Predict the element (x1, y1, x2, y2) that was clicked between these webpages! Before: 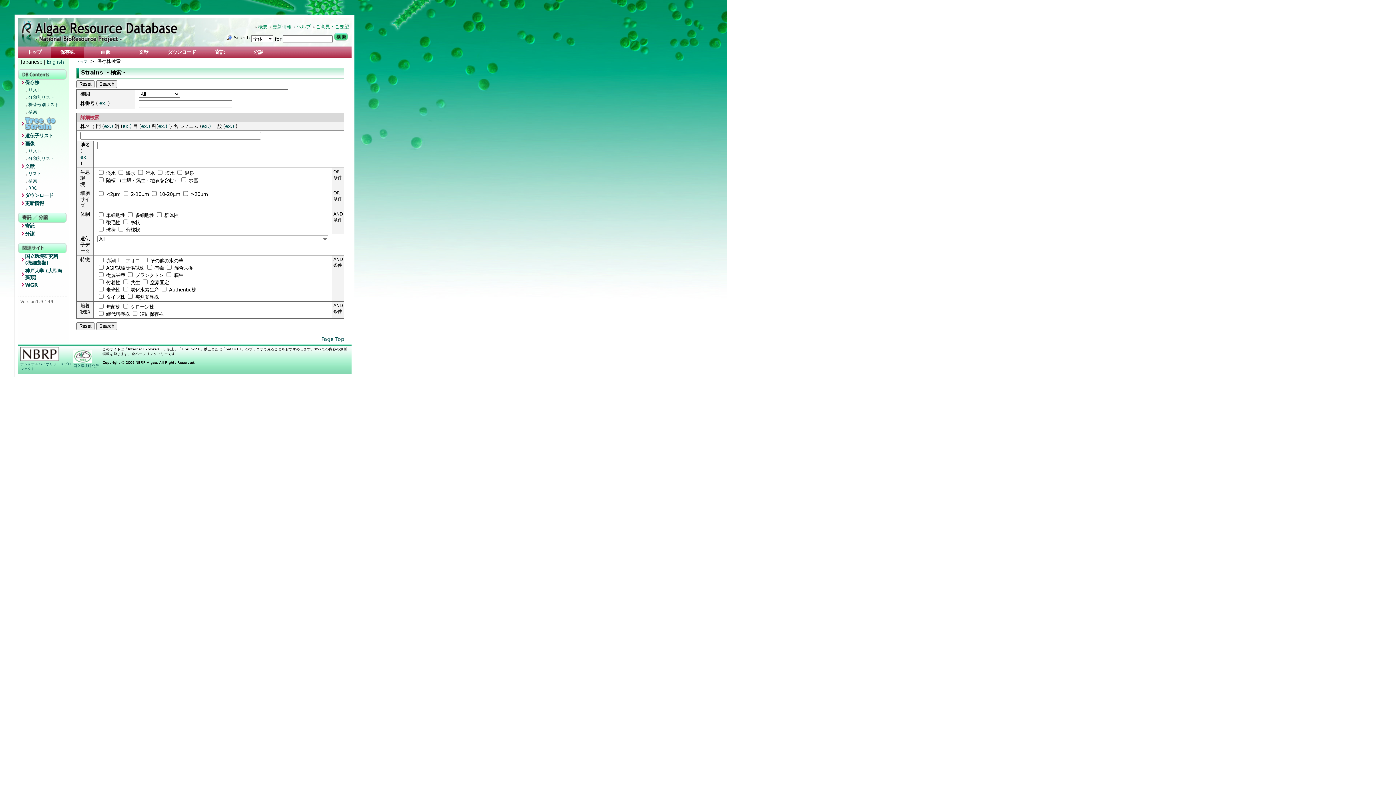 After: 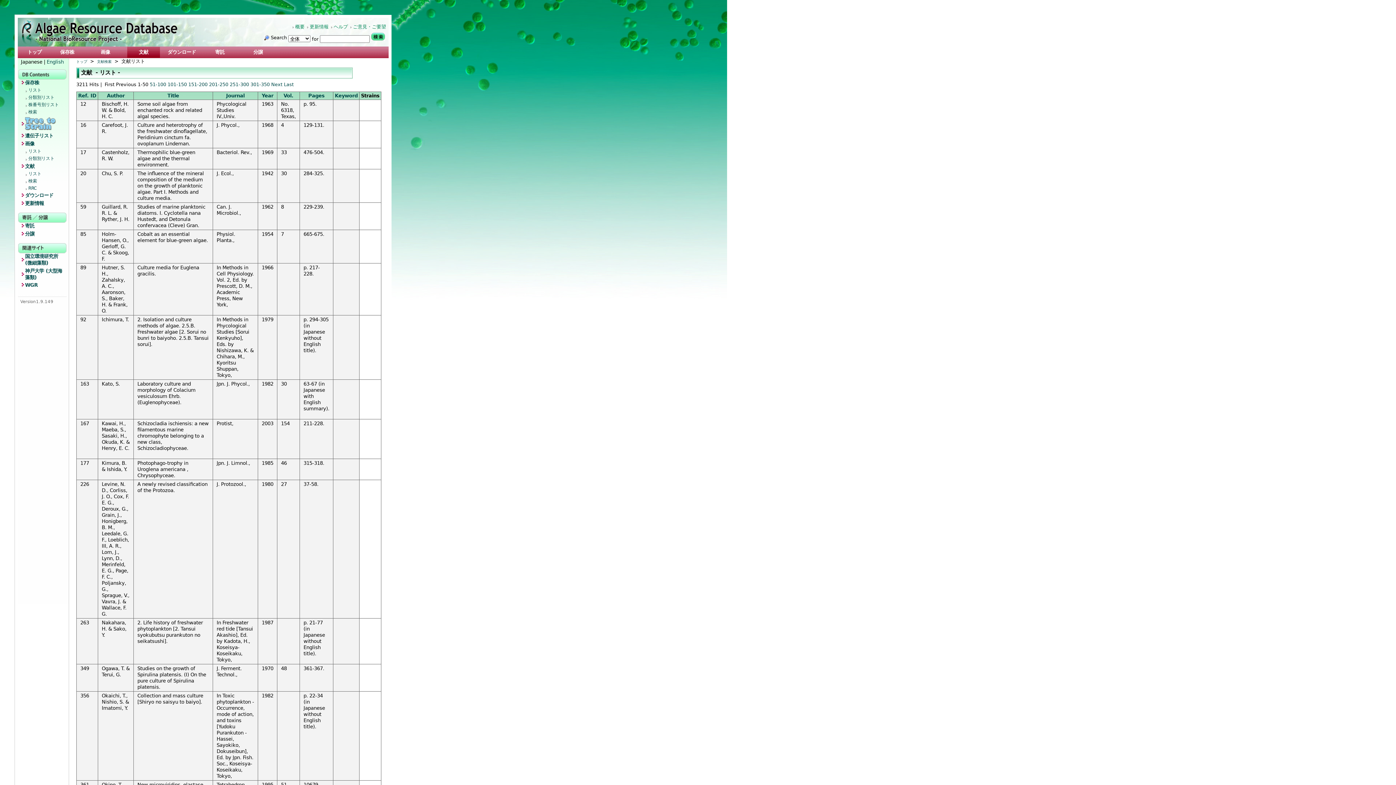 Action: bbox: (127, 46, 160, 57) label: 文献